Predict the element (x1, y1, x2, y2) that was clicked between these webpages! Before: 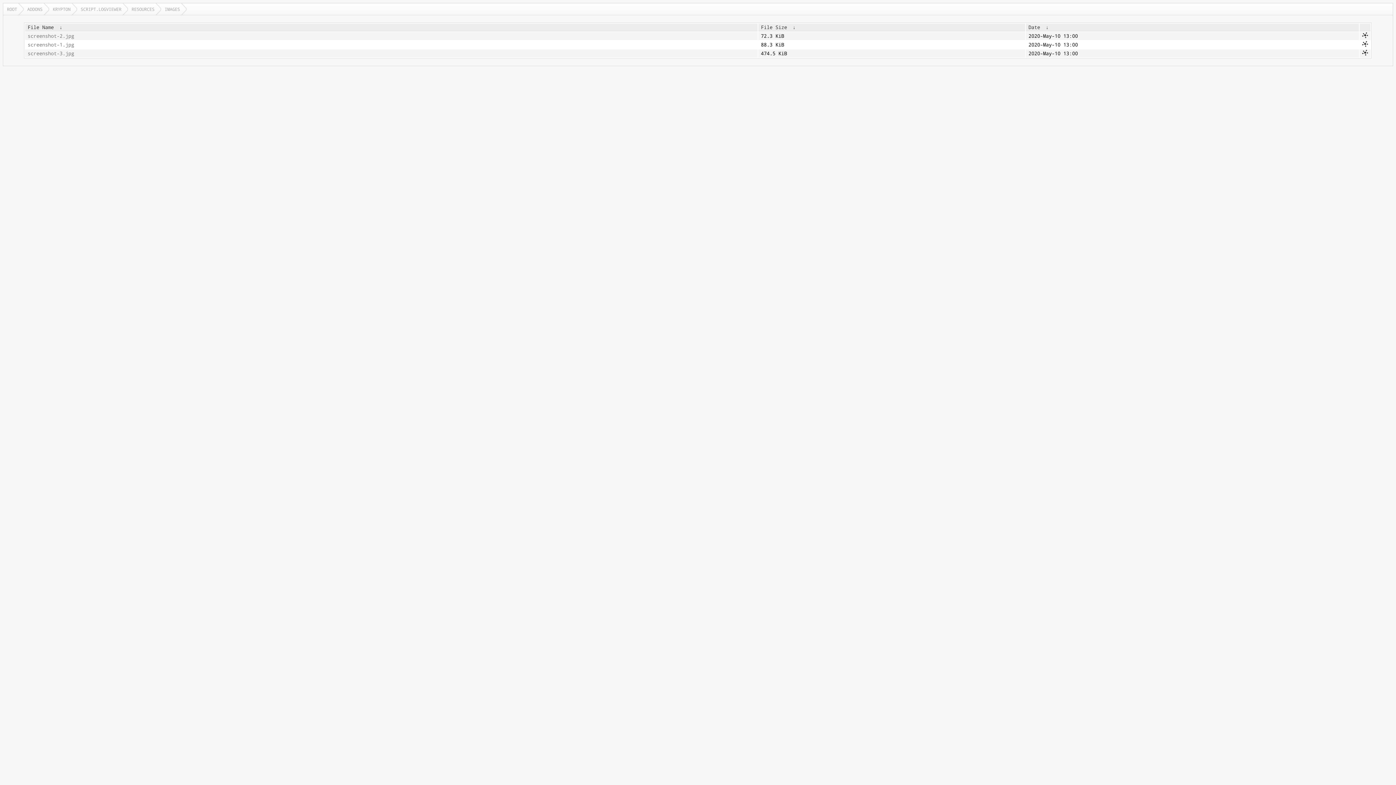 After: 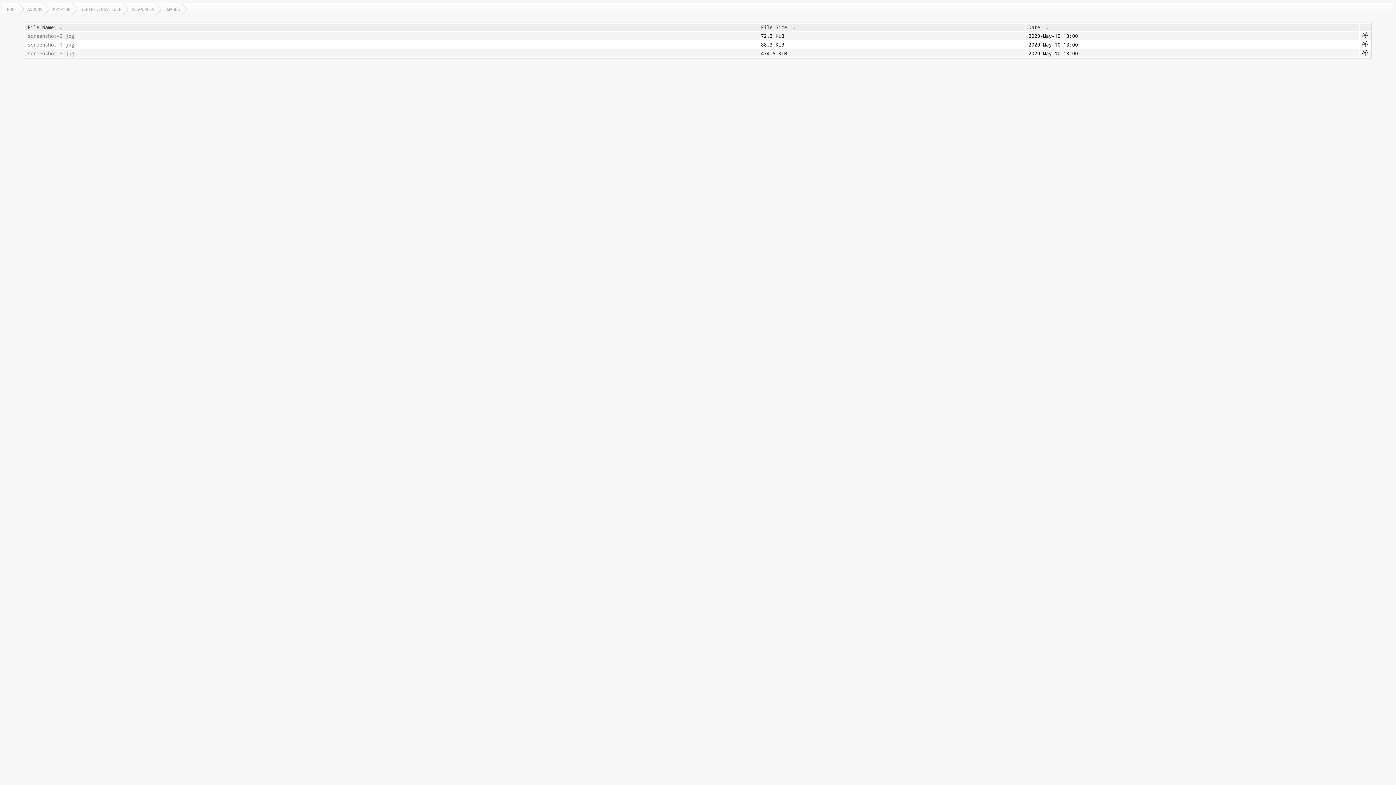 Action: label: File Size bbox: (761, 24, 787, 30)